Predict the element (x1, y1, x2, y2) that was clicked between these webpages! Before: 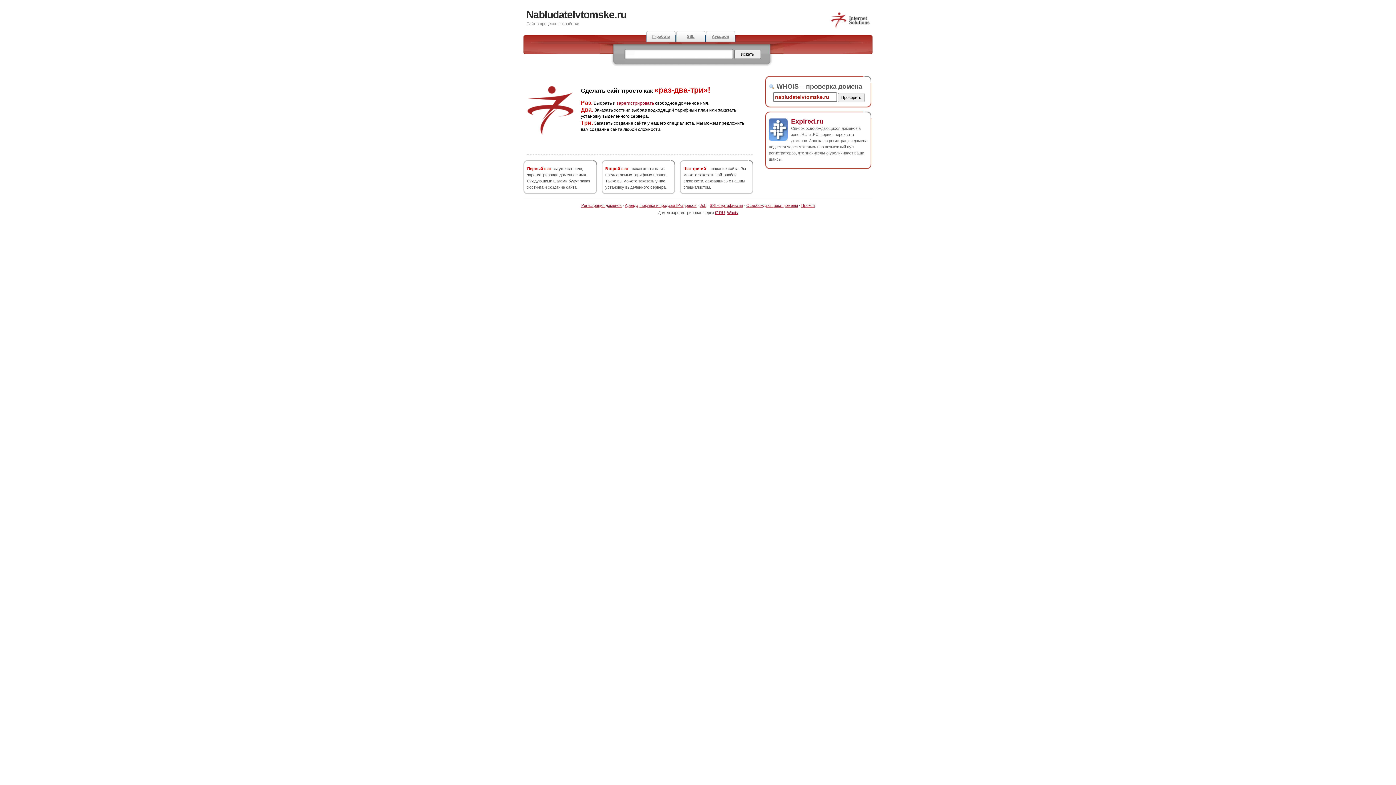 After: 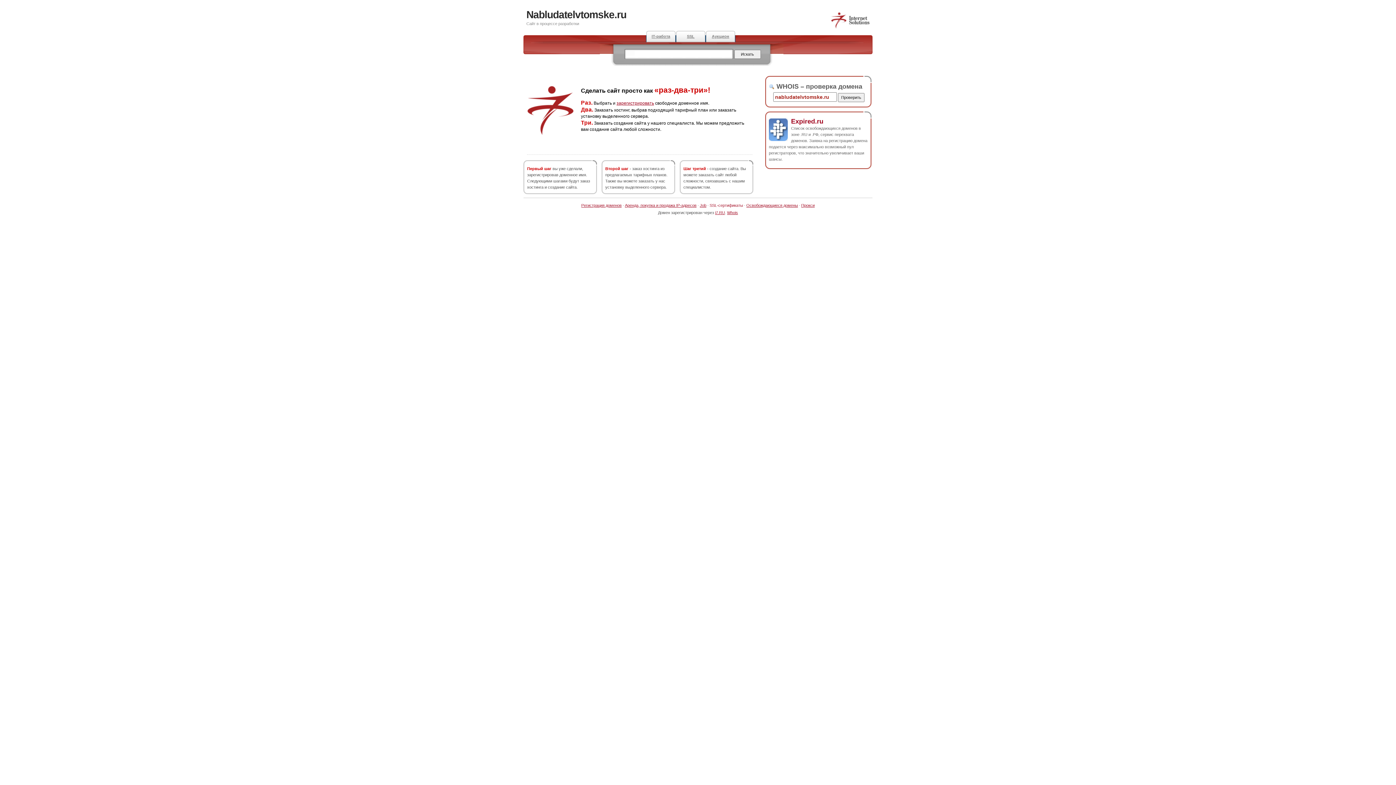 Action: bbox: (709, 203, 743, 207) label: SSL-сертификаты